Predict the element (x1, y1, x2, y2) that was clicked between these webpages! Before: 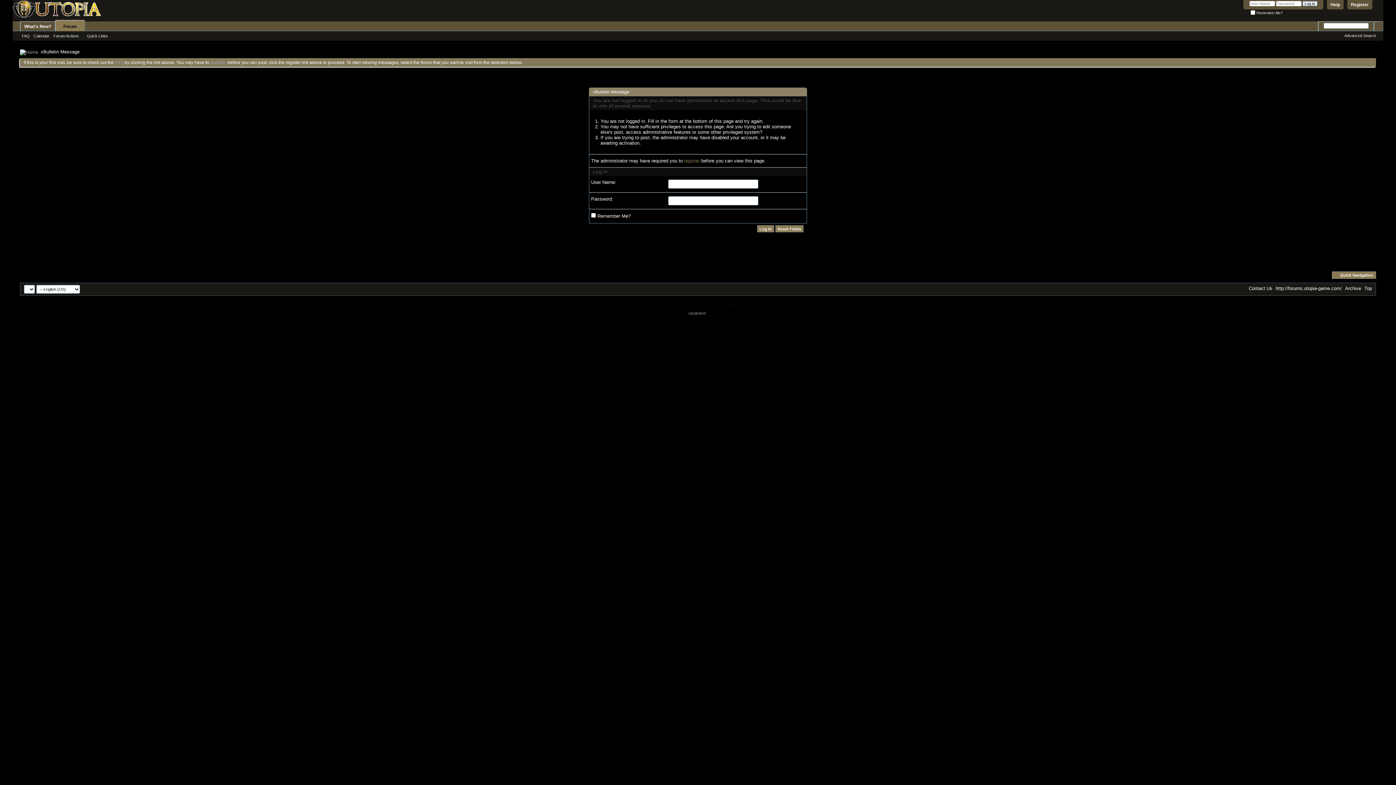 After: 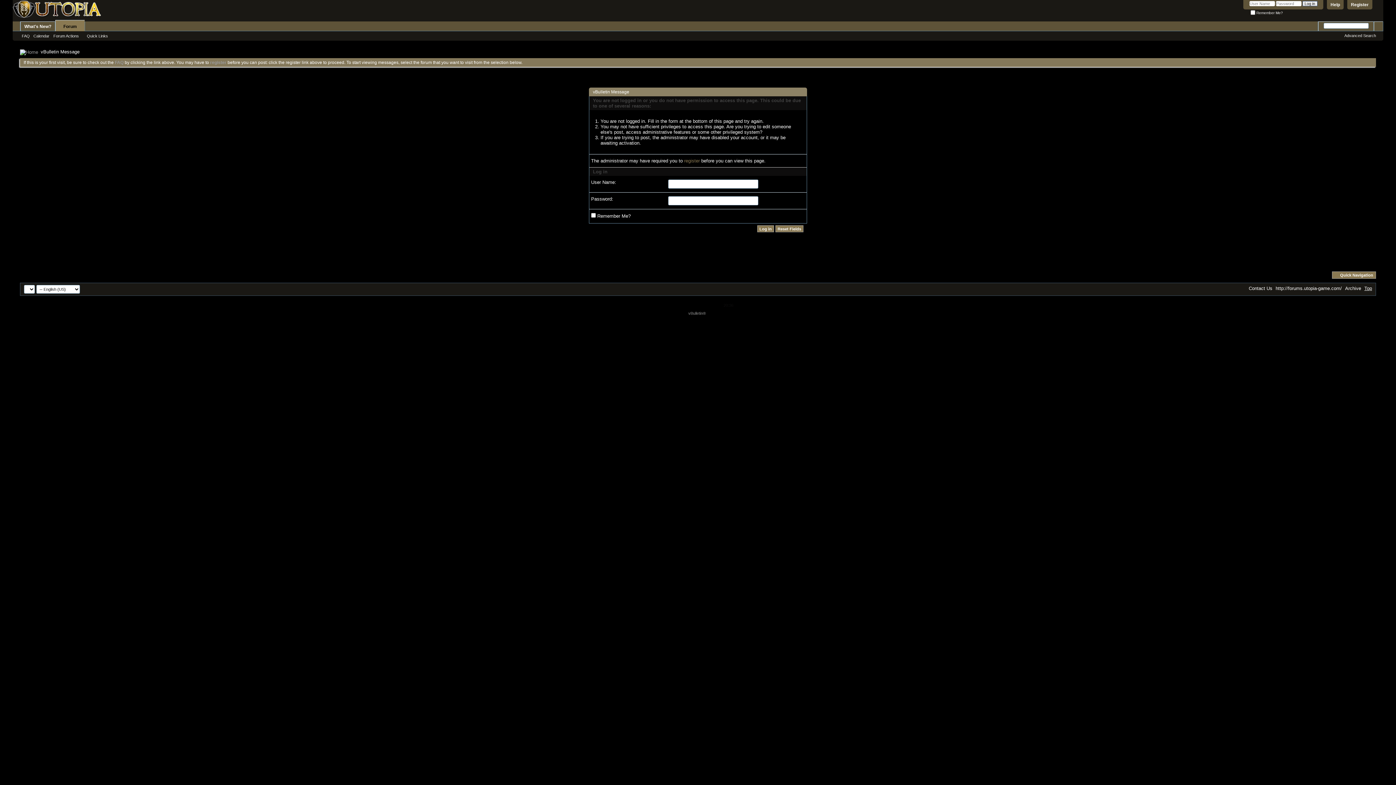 Action: label: Top bbox: (1364, 285, 1372, 291)